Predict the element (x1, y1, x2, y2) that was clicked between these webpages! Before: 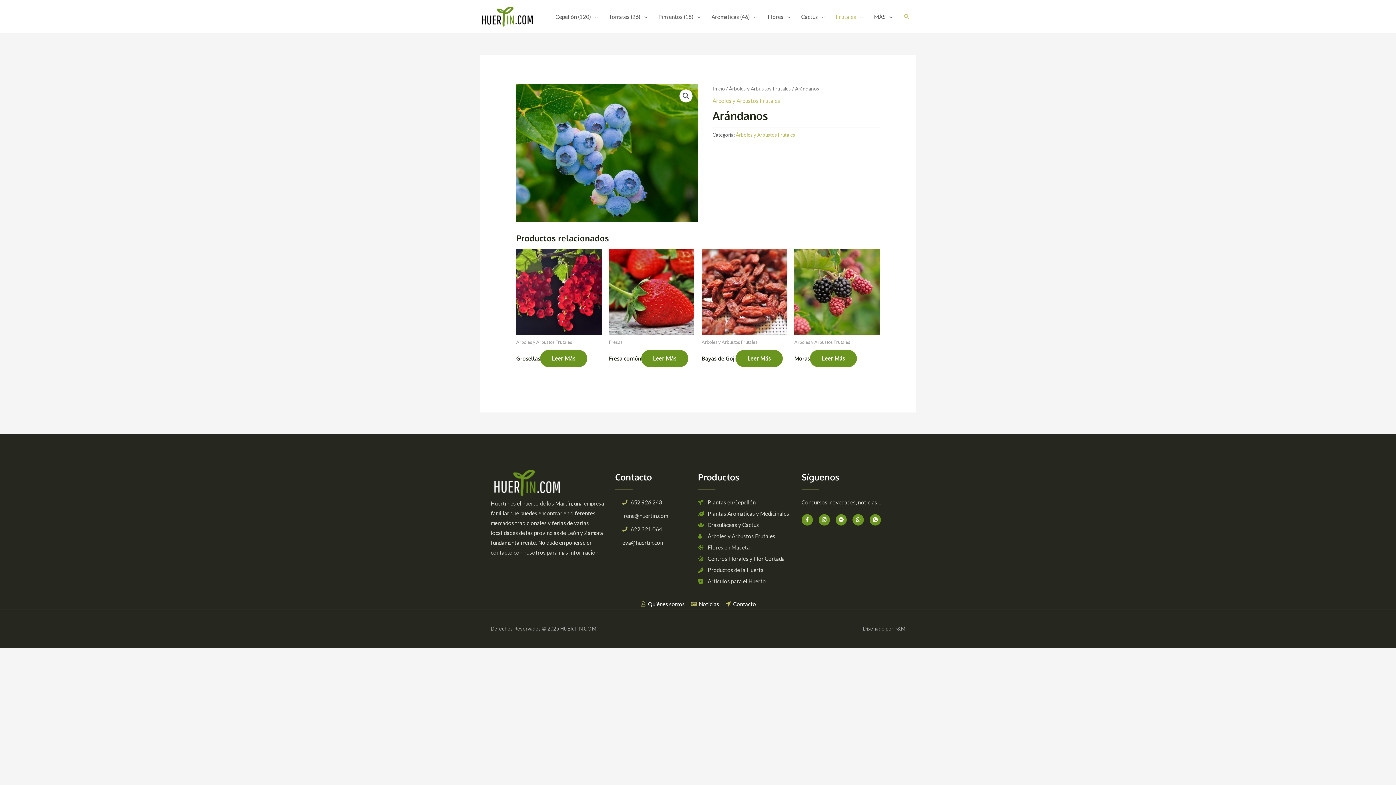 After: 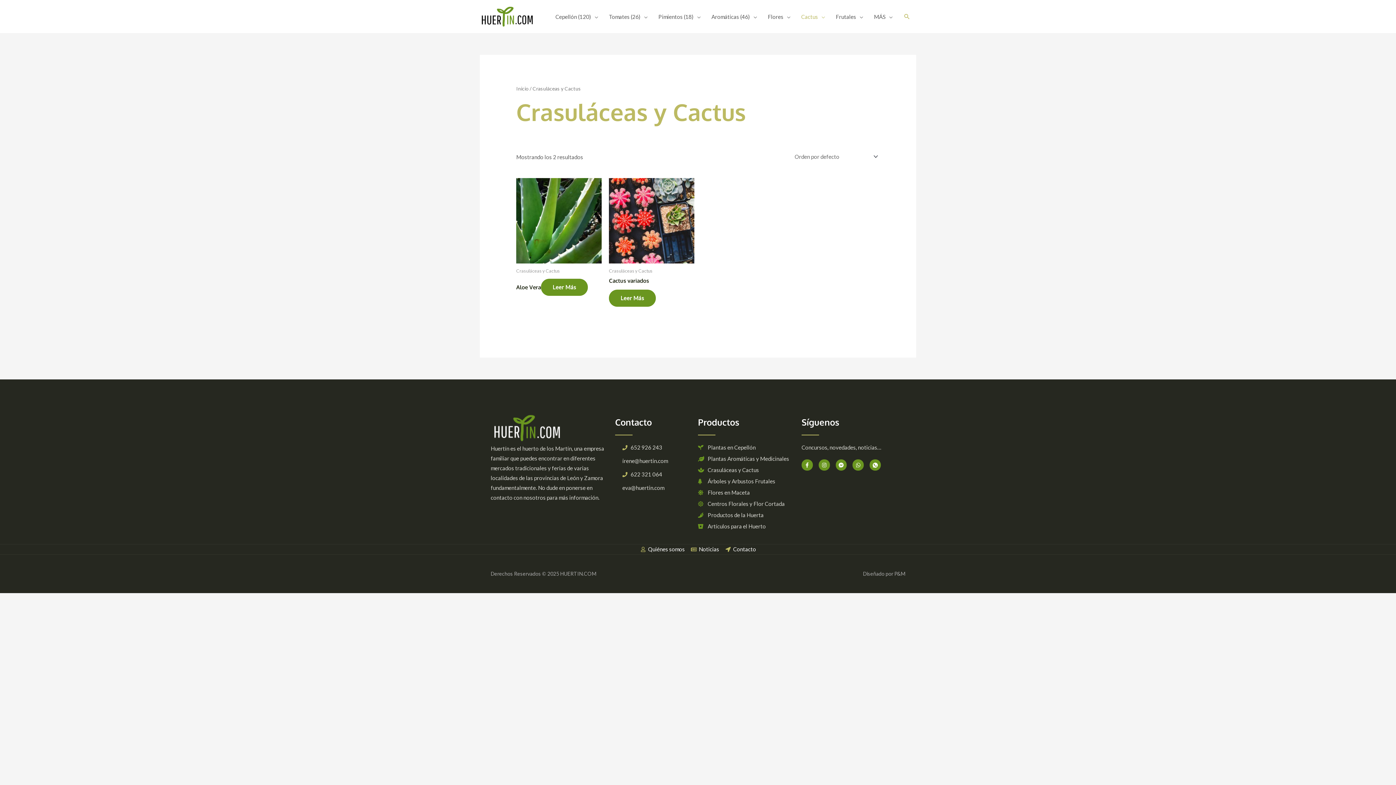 Action: label: Crasuláceas y Cactus bbox: (698, 520, 801, 530)